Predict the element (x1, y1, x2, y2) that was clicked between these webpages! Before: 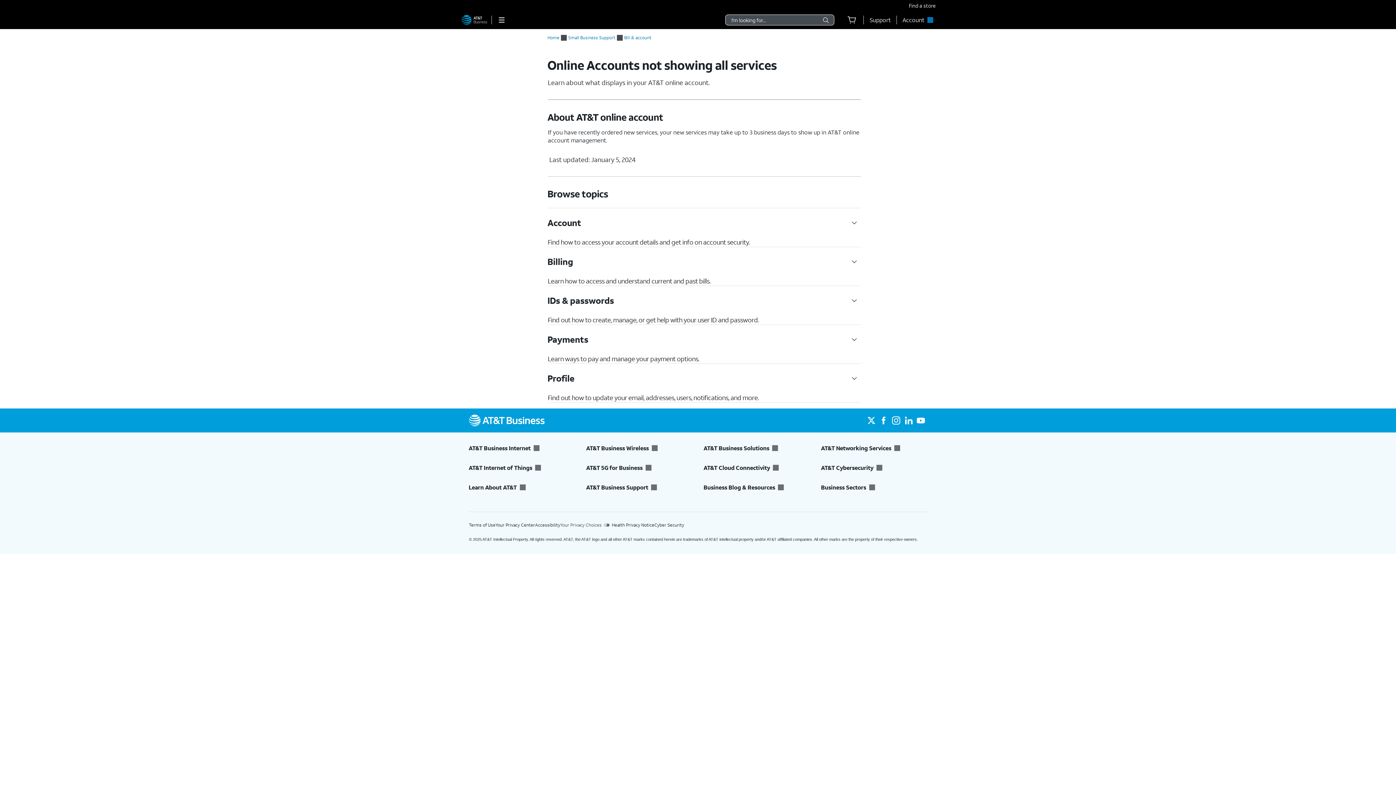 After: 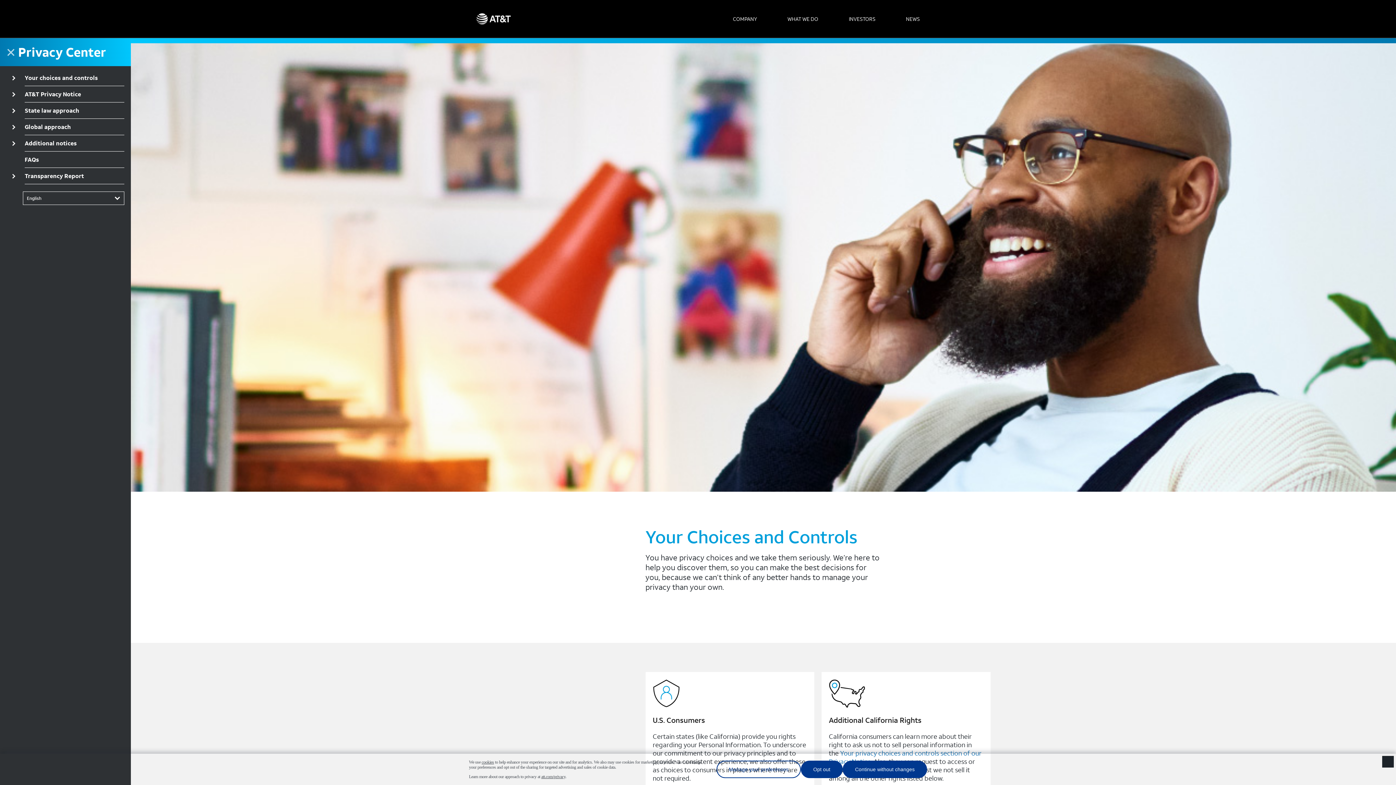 Action: bbox: (560, 522, 612, 528) label: Your Privacy Choices